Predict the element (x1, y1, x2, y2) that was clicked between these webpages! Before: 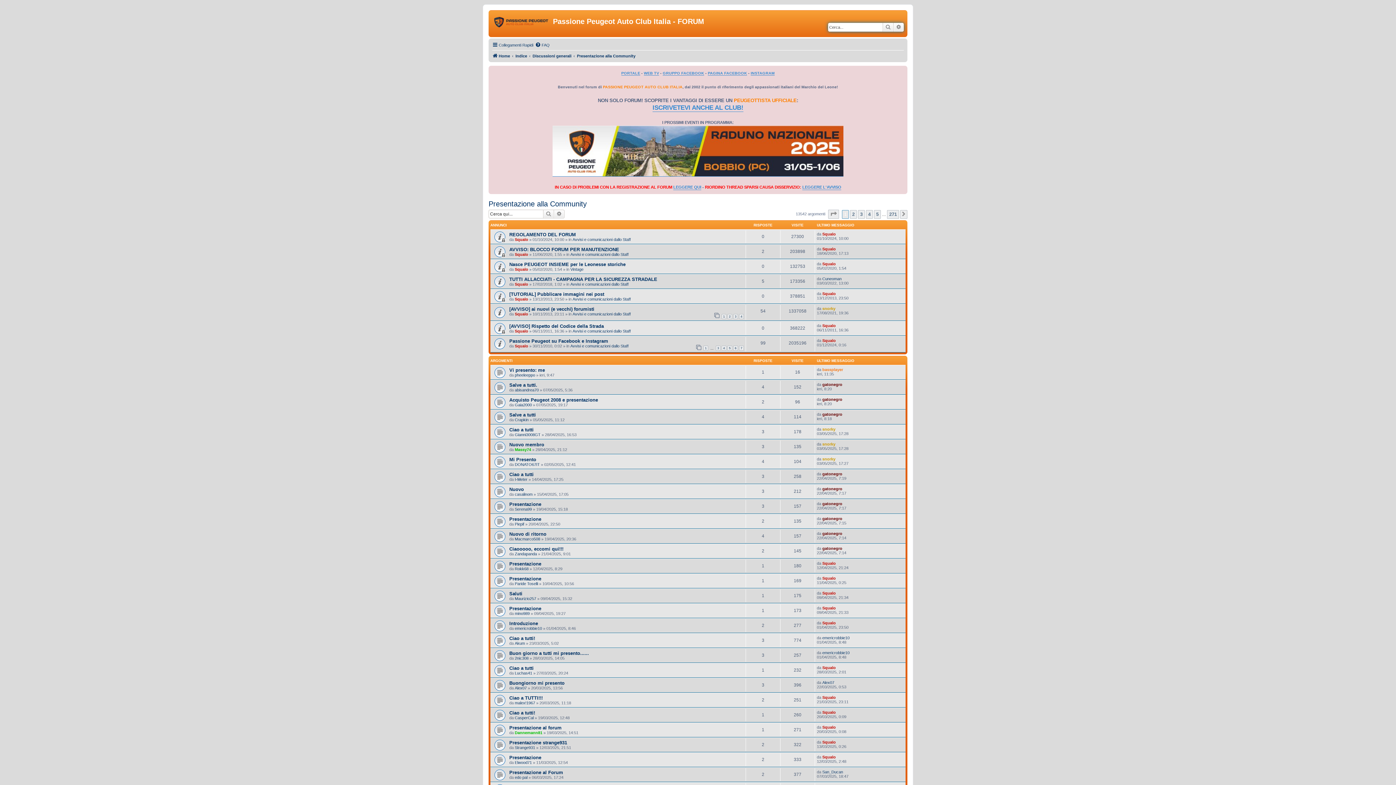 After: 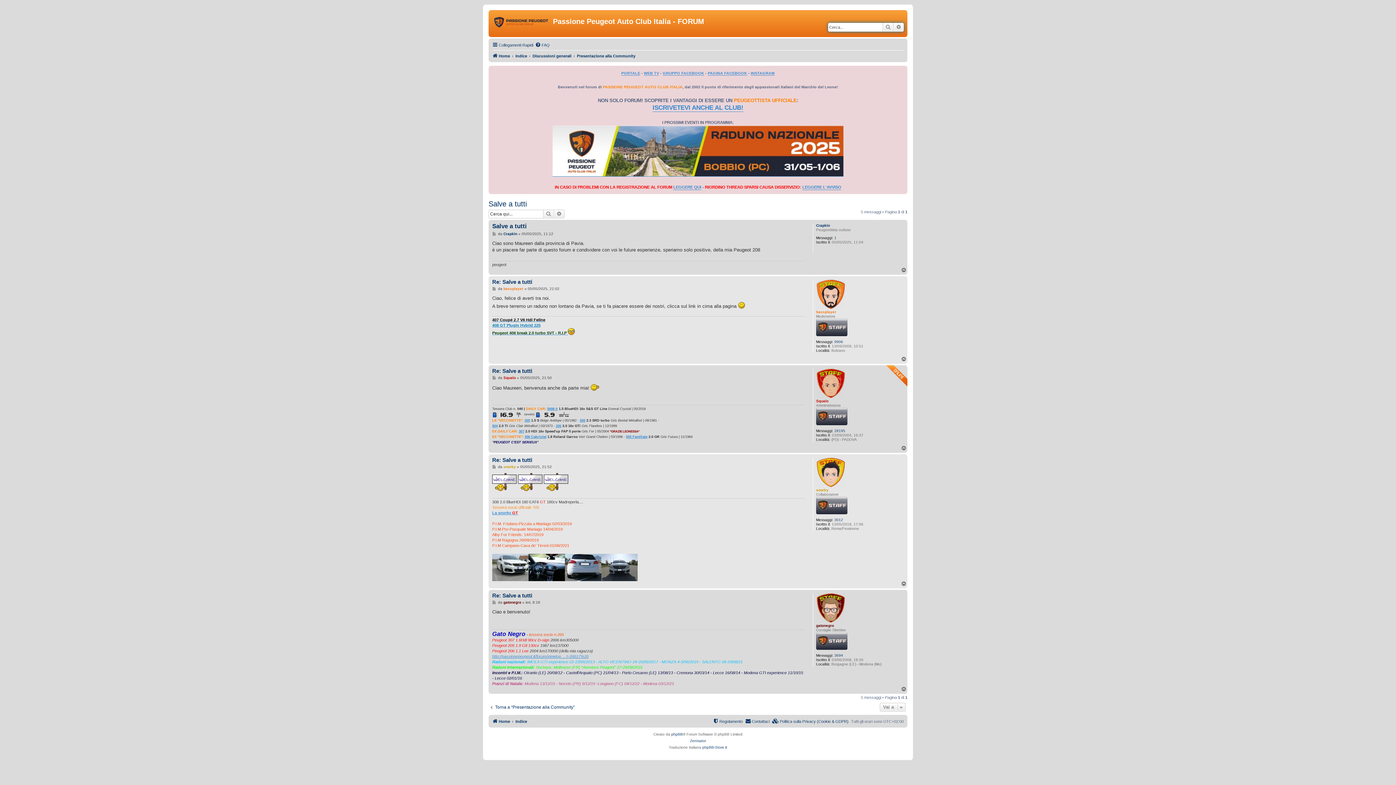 Action: bbox: (509, 412, 536, 417) label: Salve a tutti